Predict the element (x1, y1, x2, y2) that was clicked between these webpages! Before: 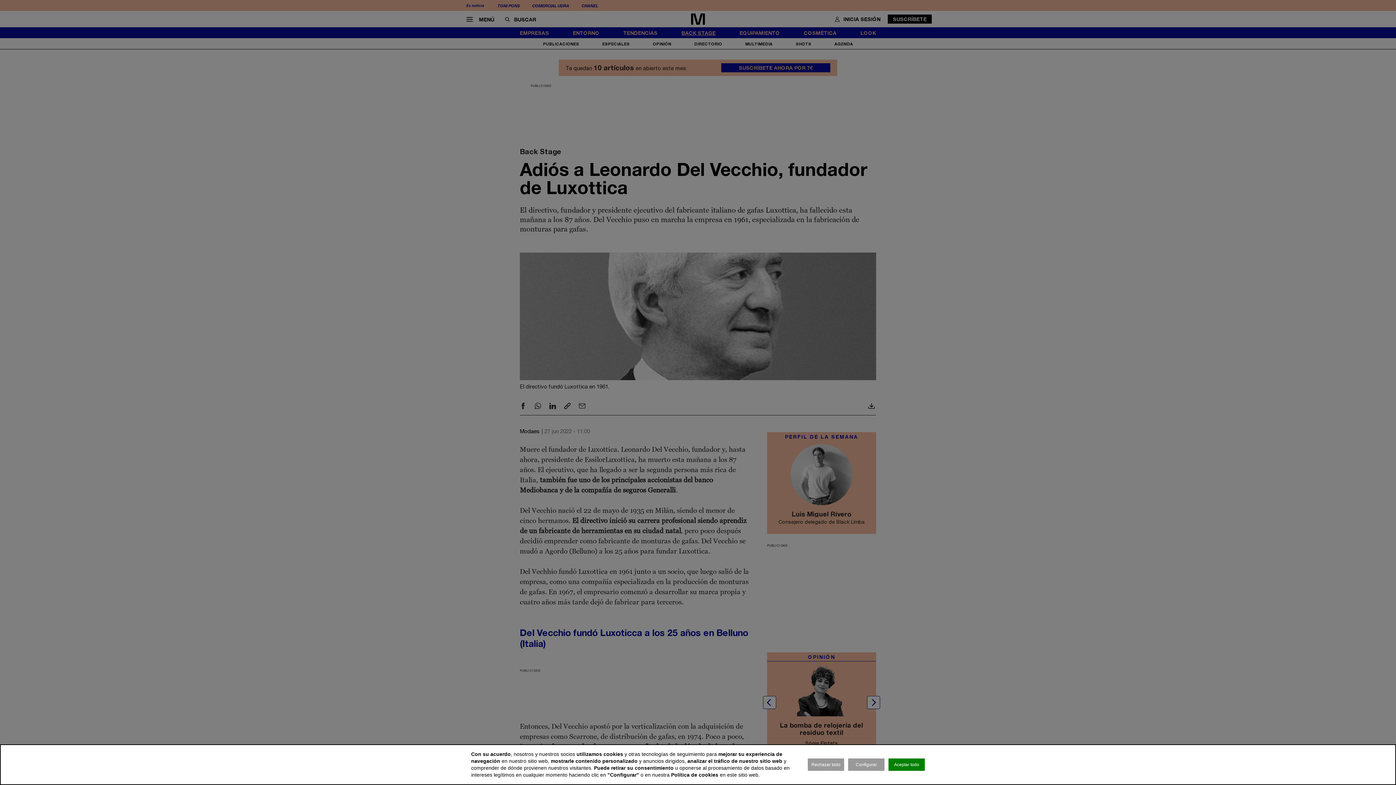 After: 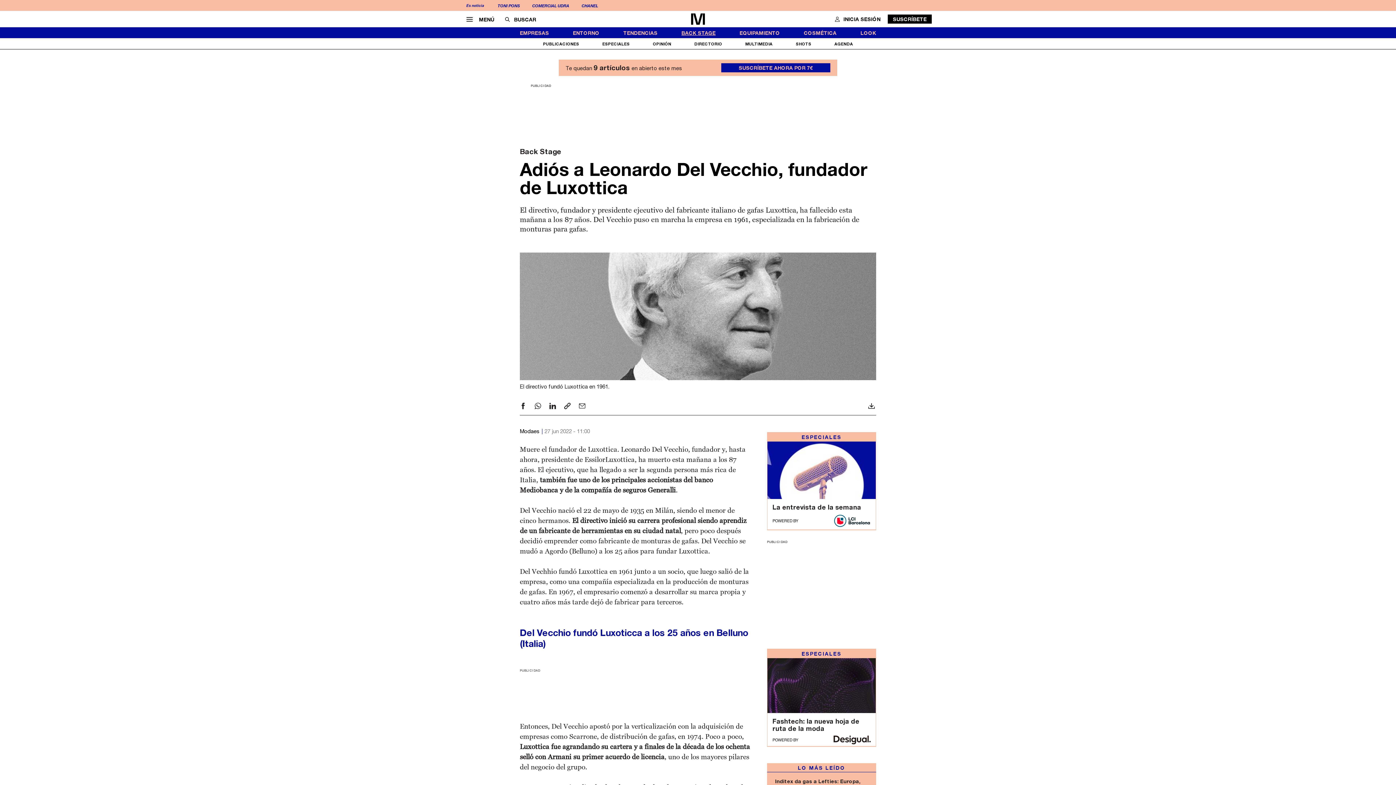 Action: bbox: (808, 758, 844, 771) label: Rechazar todo